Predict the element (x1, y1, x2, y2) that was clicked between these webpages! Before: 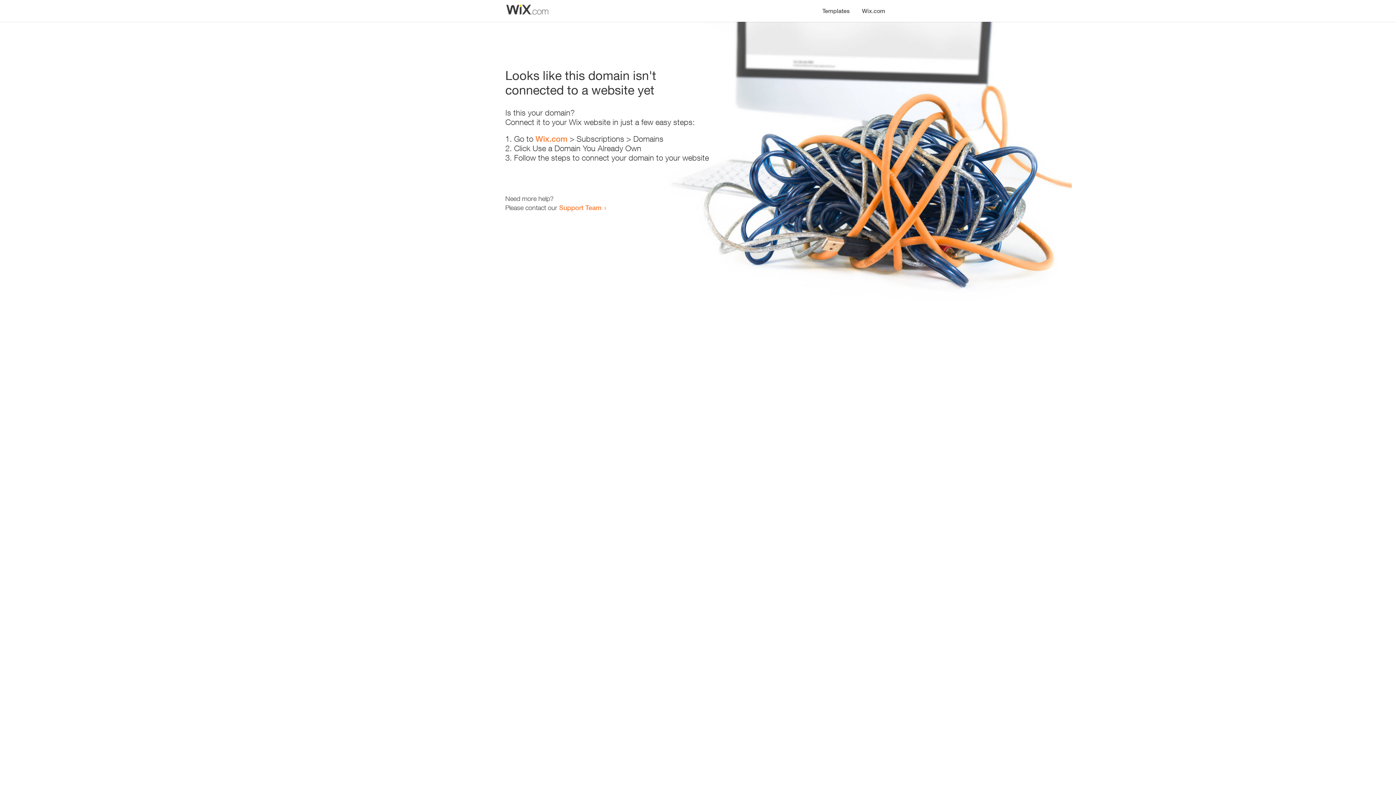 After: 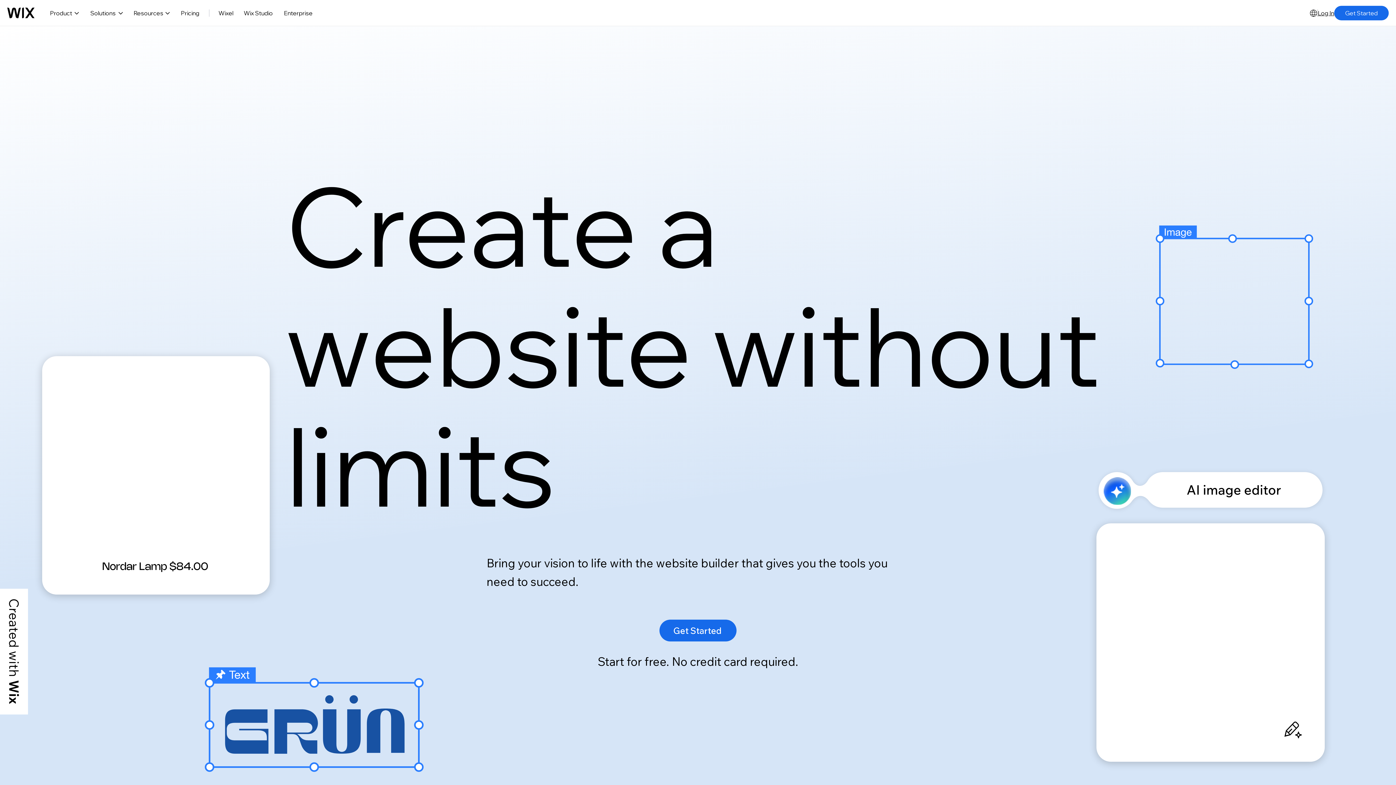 Action: bbox: (535, 134, 567, 143) label: Wix.com